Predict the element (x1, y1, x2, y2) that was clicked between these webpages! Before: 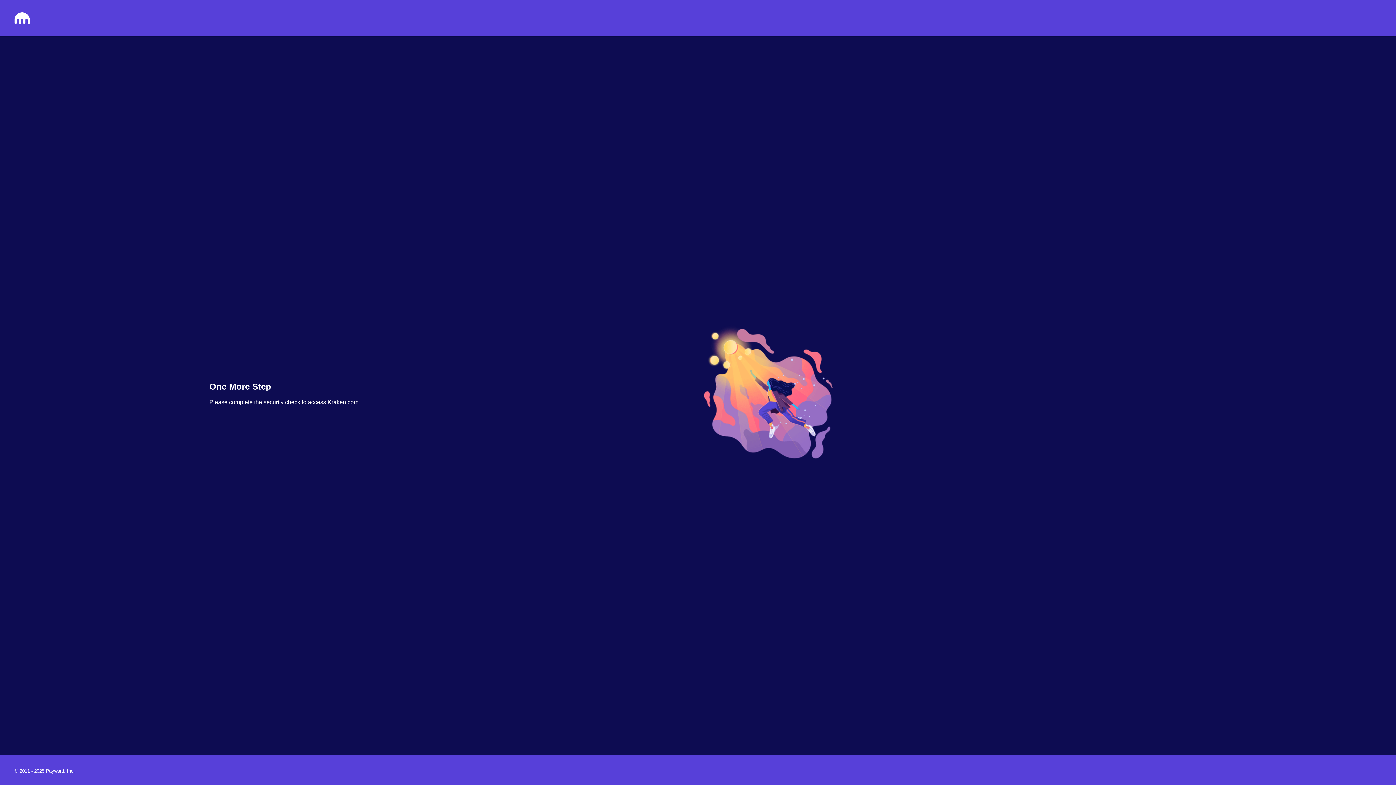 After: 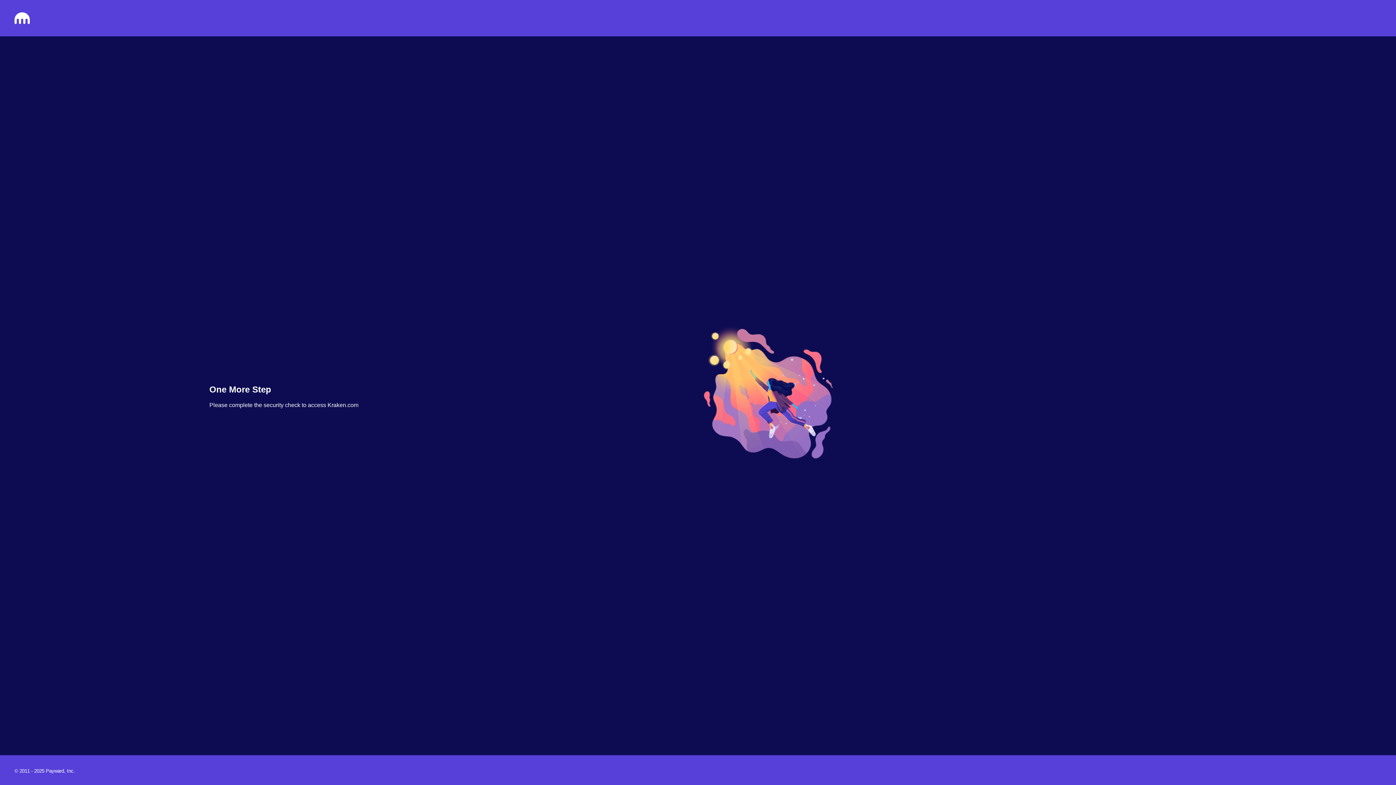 Action: bbox: (14, 18, 29, 25)